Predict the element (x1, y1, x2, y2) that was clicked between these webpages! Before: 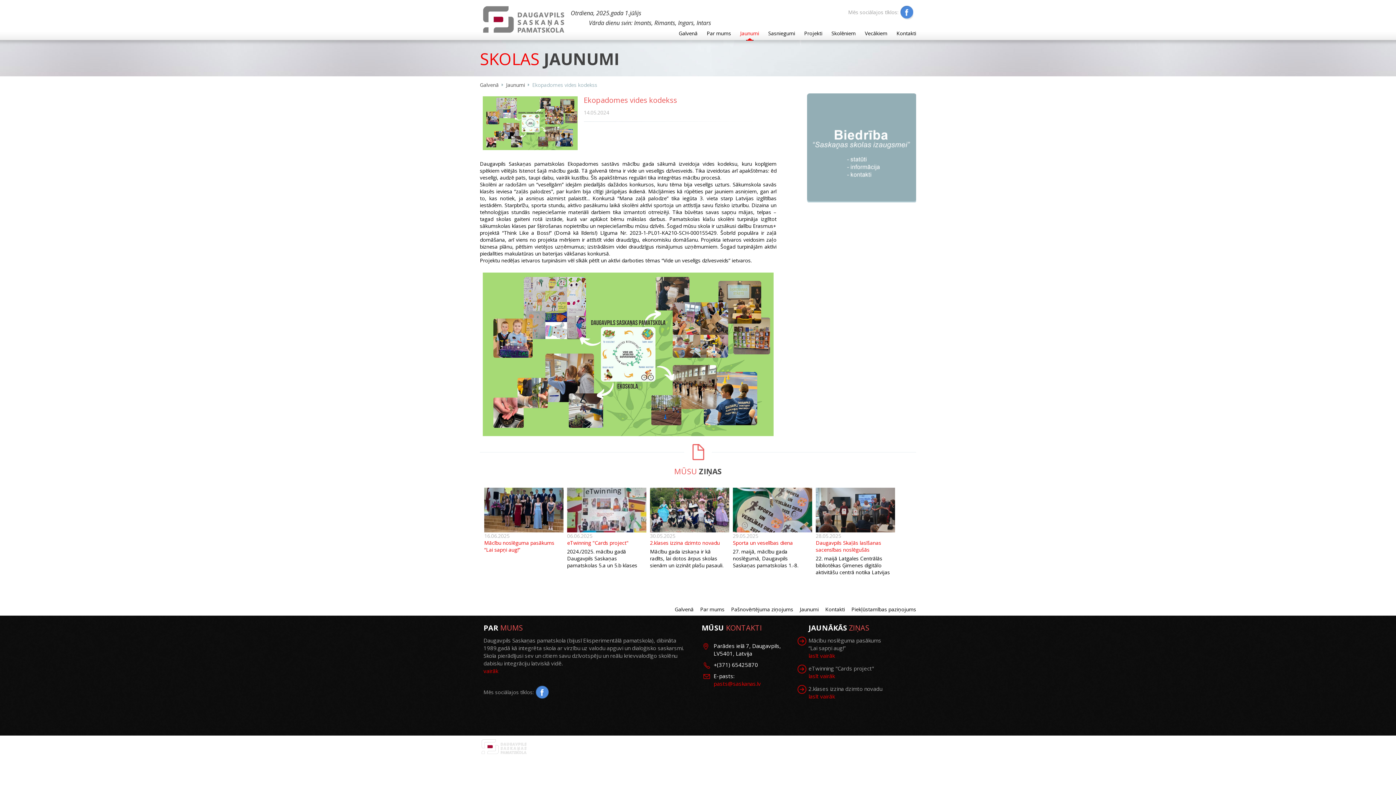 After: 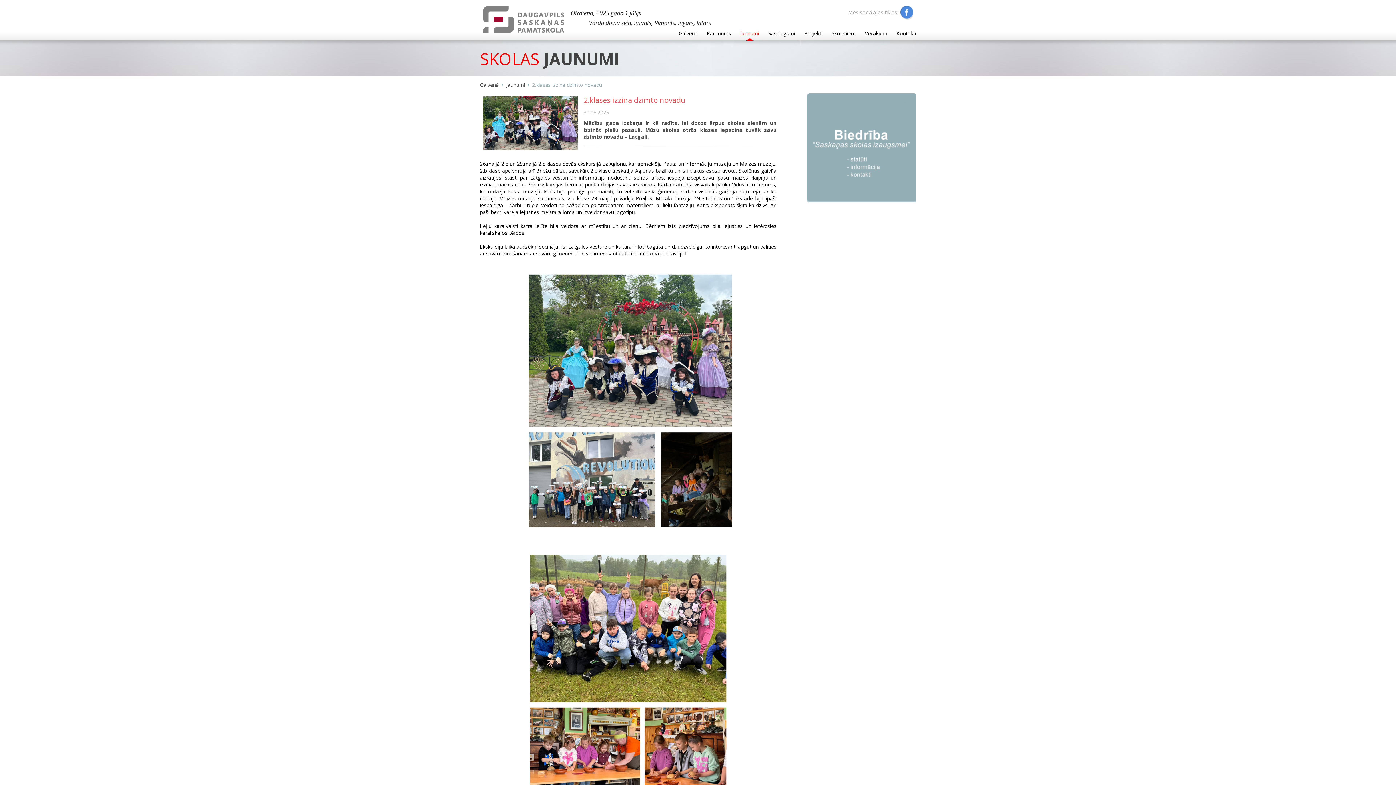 Action: label: 2.klases izzina dzimto novadu bbox: (650, 539, 720, 546)